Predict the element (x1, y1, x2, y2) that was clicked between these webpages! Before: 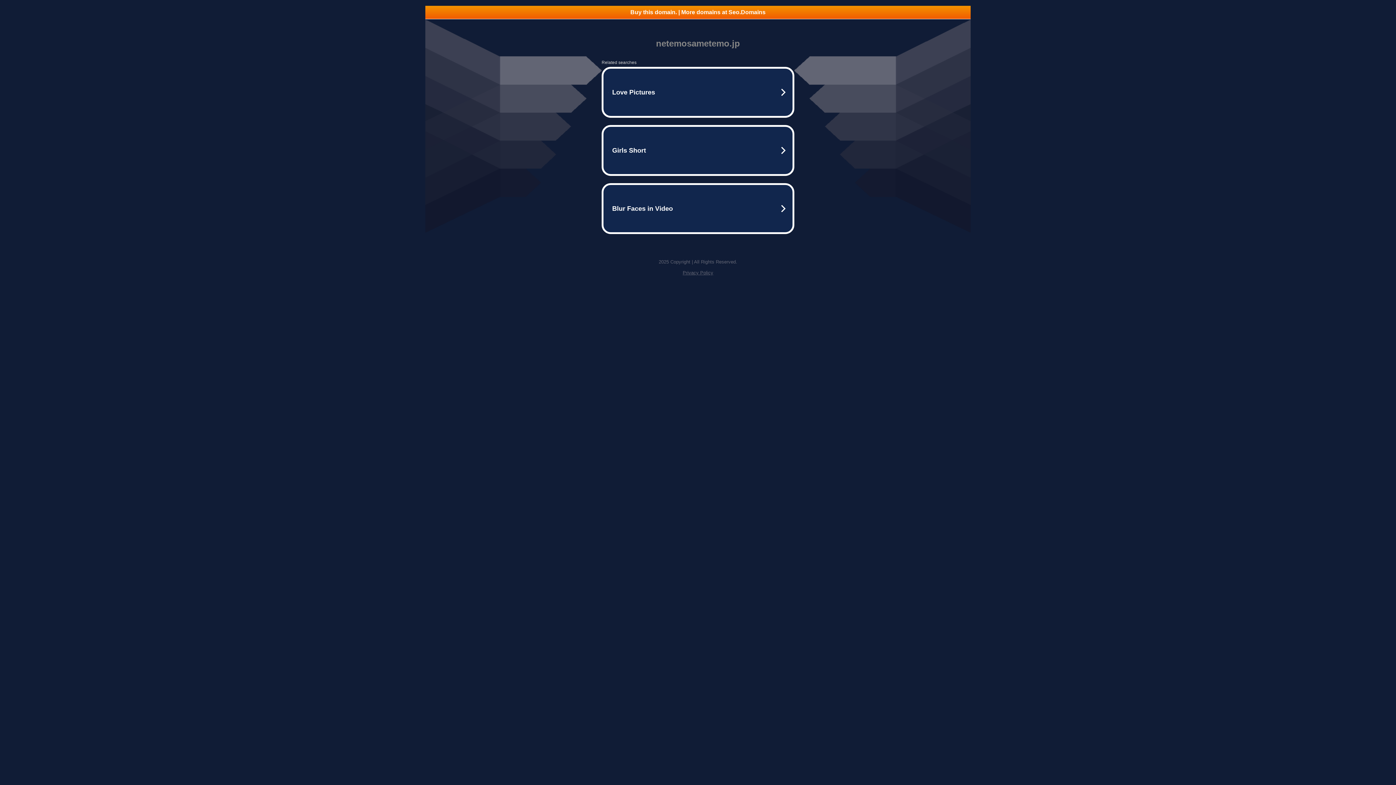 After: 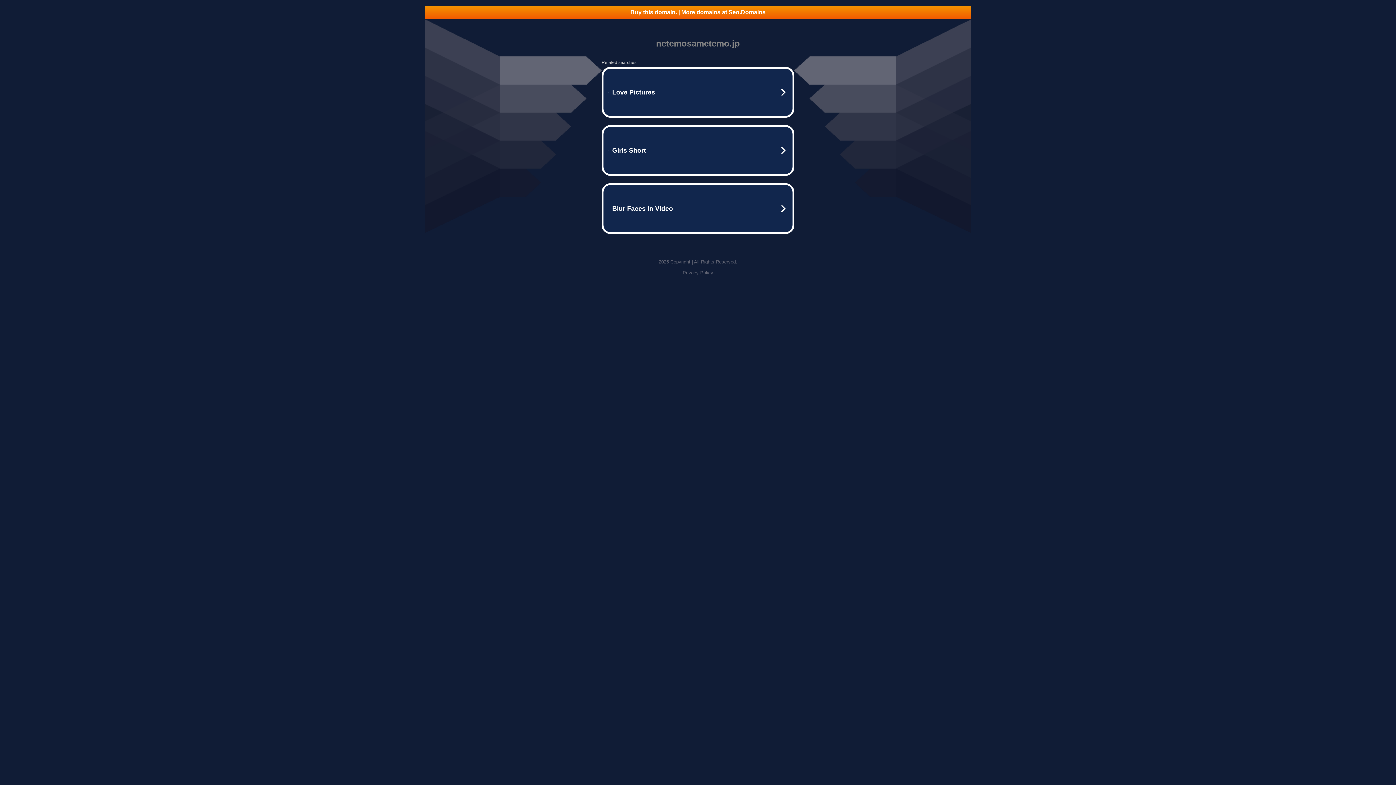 Action: label: Buy this domain. | More domains at Seo.Domains bbox: (425, 5, 970, 18)